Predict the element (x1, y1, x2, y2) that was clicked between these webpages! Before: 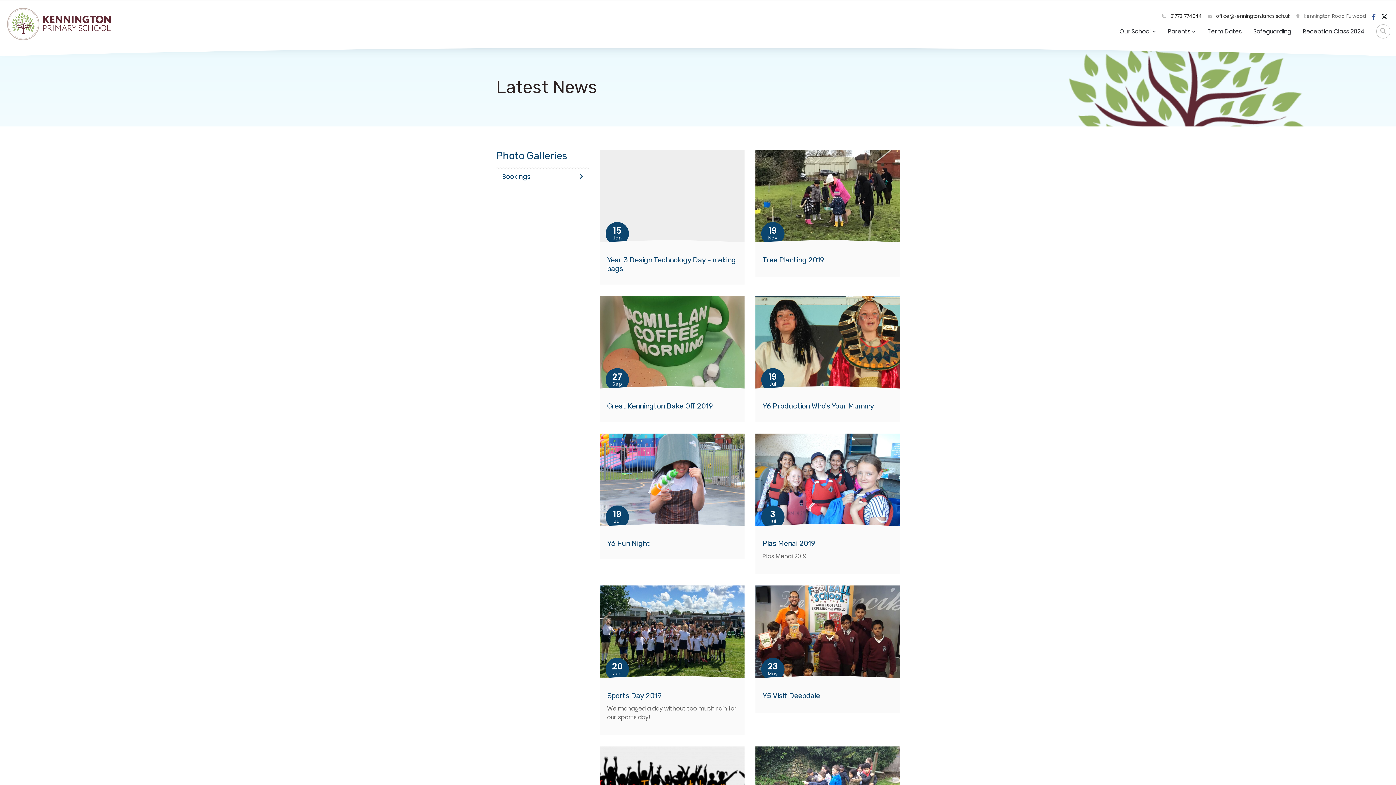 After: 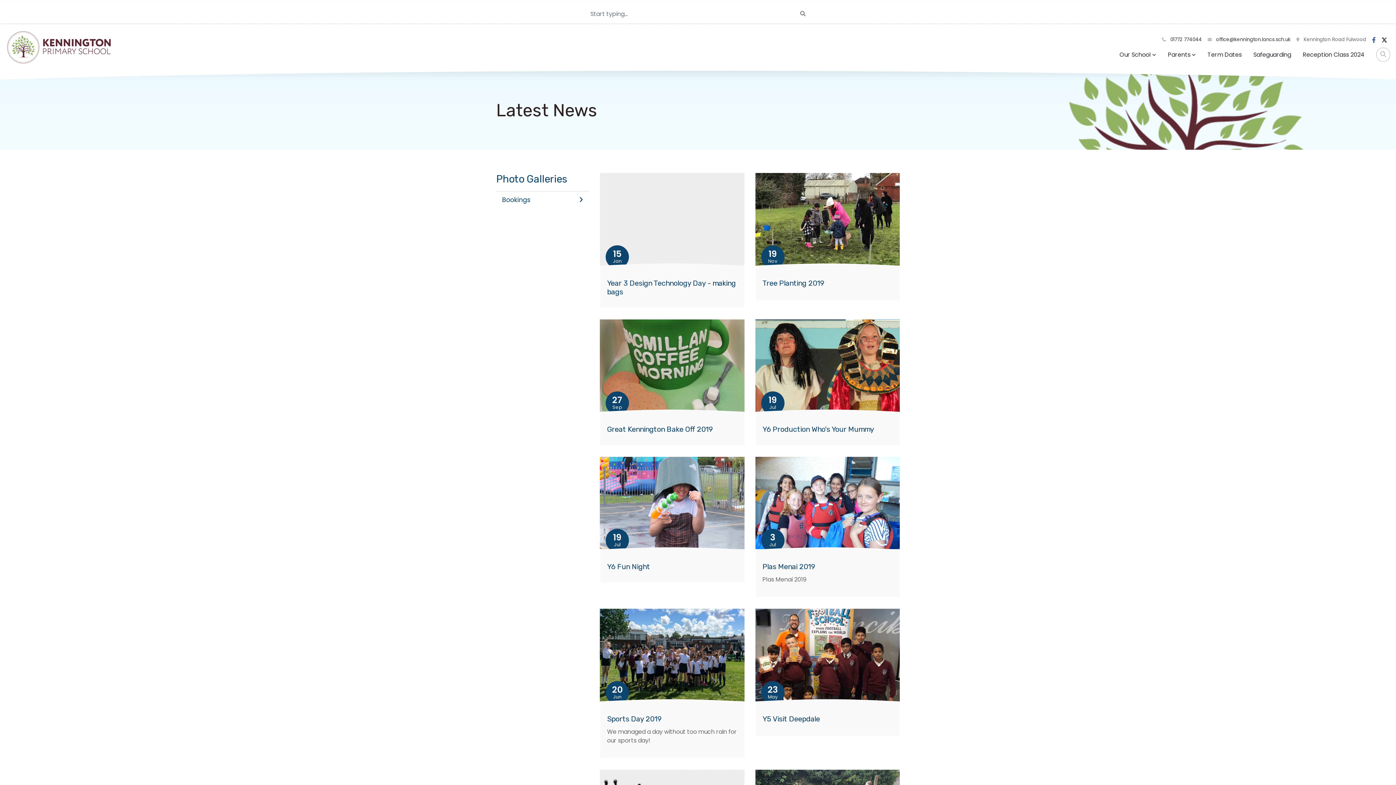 Action: bbox: (1376, 24, 1390, 38)